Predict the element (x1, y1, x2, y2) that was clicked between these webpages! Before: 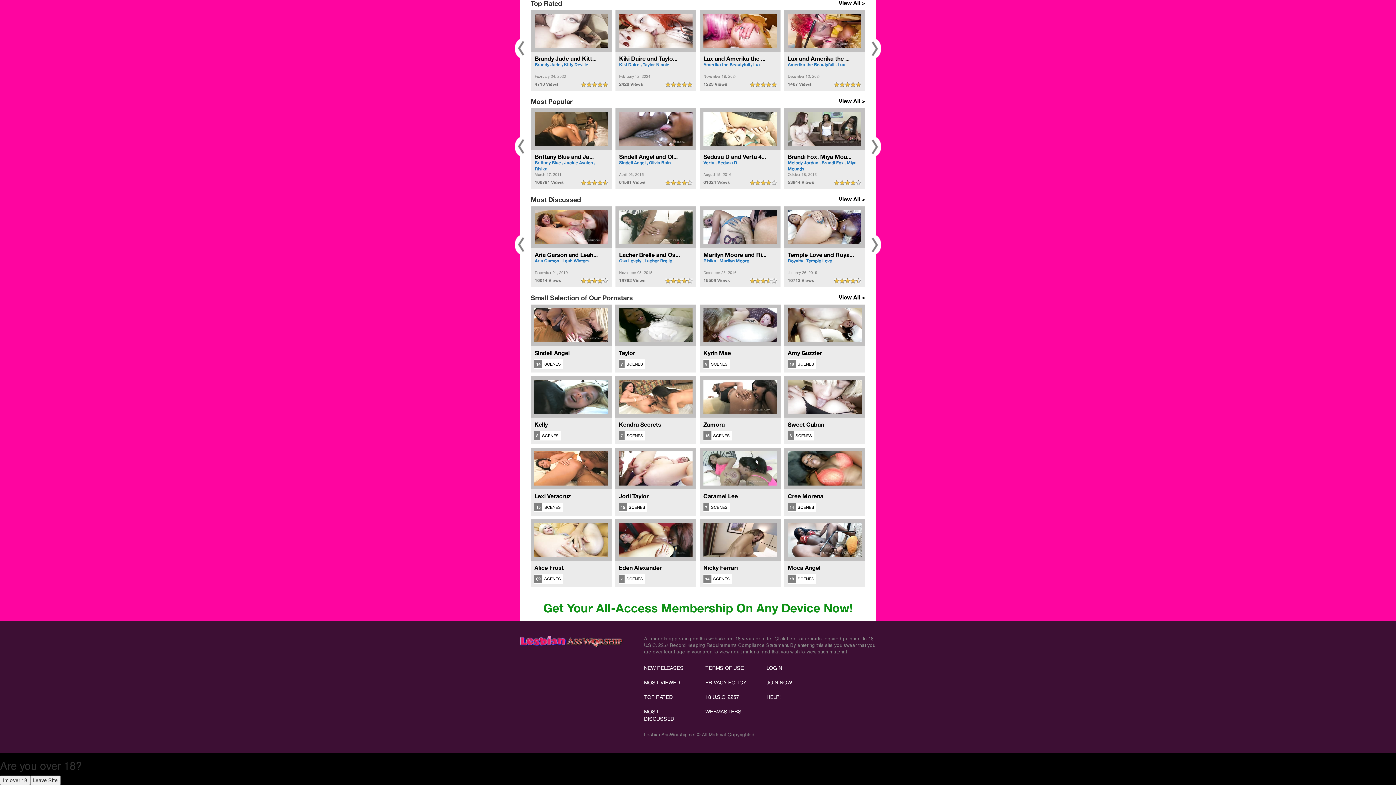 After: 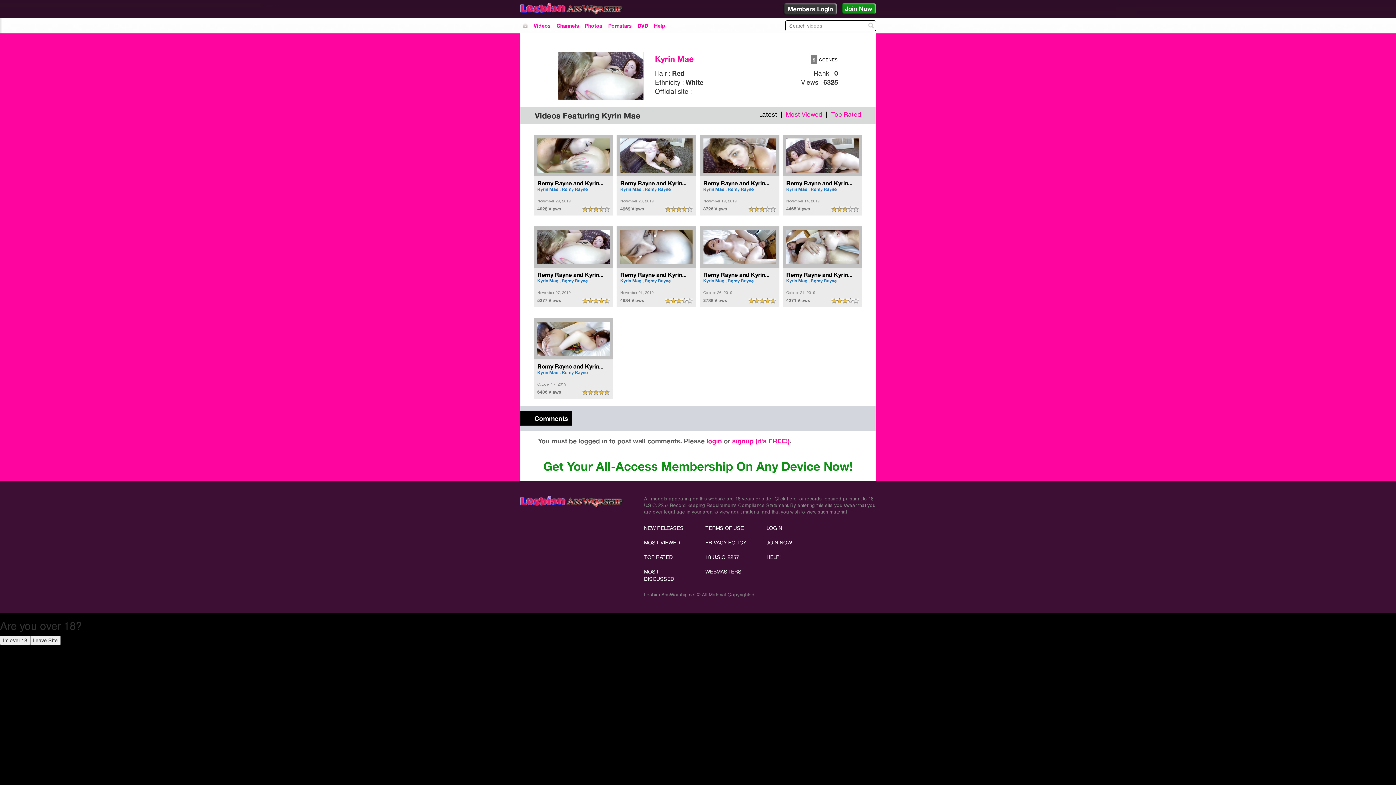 Action: bbox: (703, 321, 777, 328)